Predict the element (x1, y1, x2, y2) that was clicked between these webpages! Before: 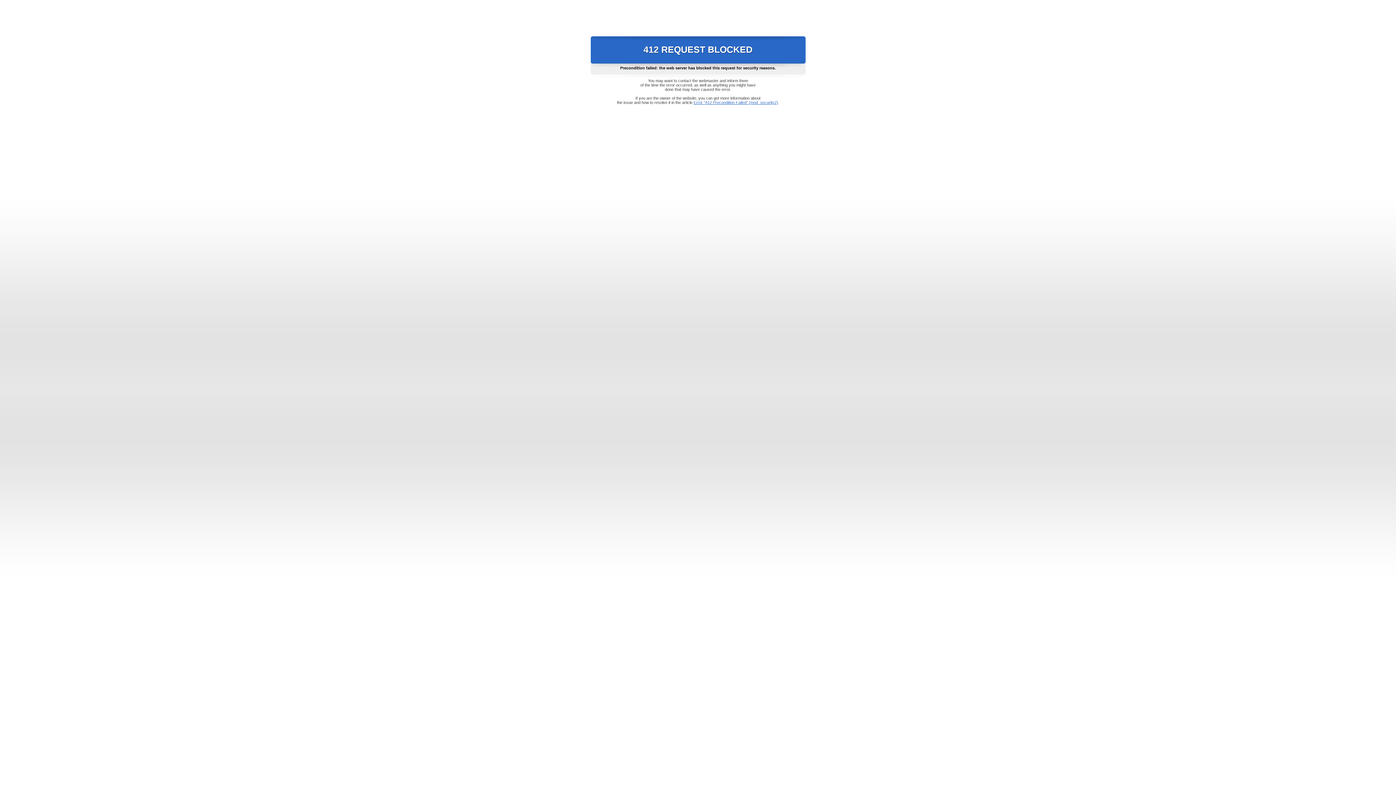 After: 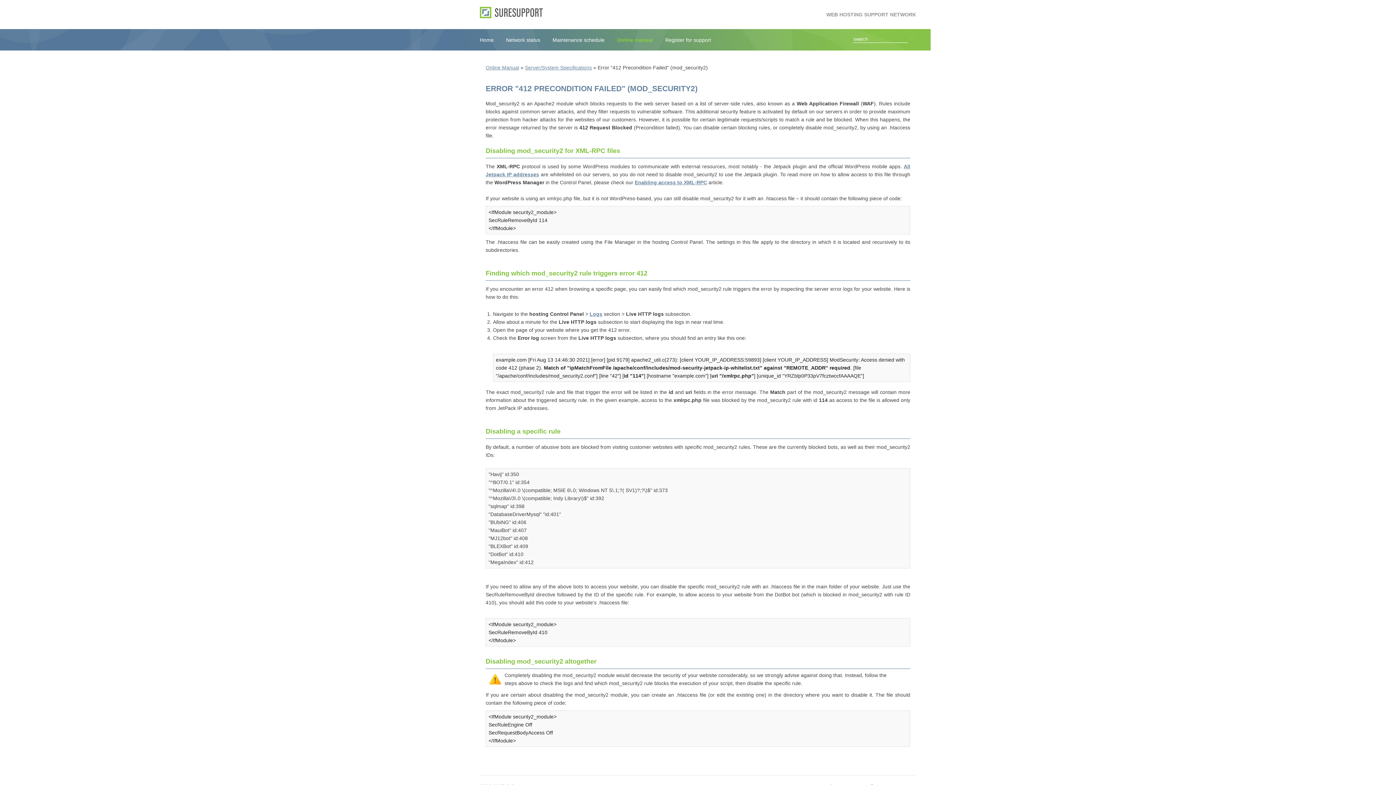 Action: label: Error "412 Precondition Failed" (mod_security2) bbox: (693, 100, 778, 104)